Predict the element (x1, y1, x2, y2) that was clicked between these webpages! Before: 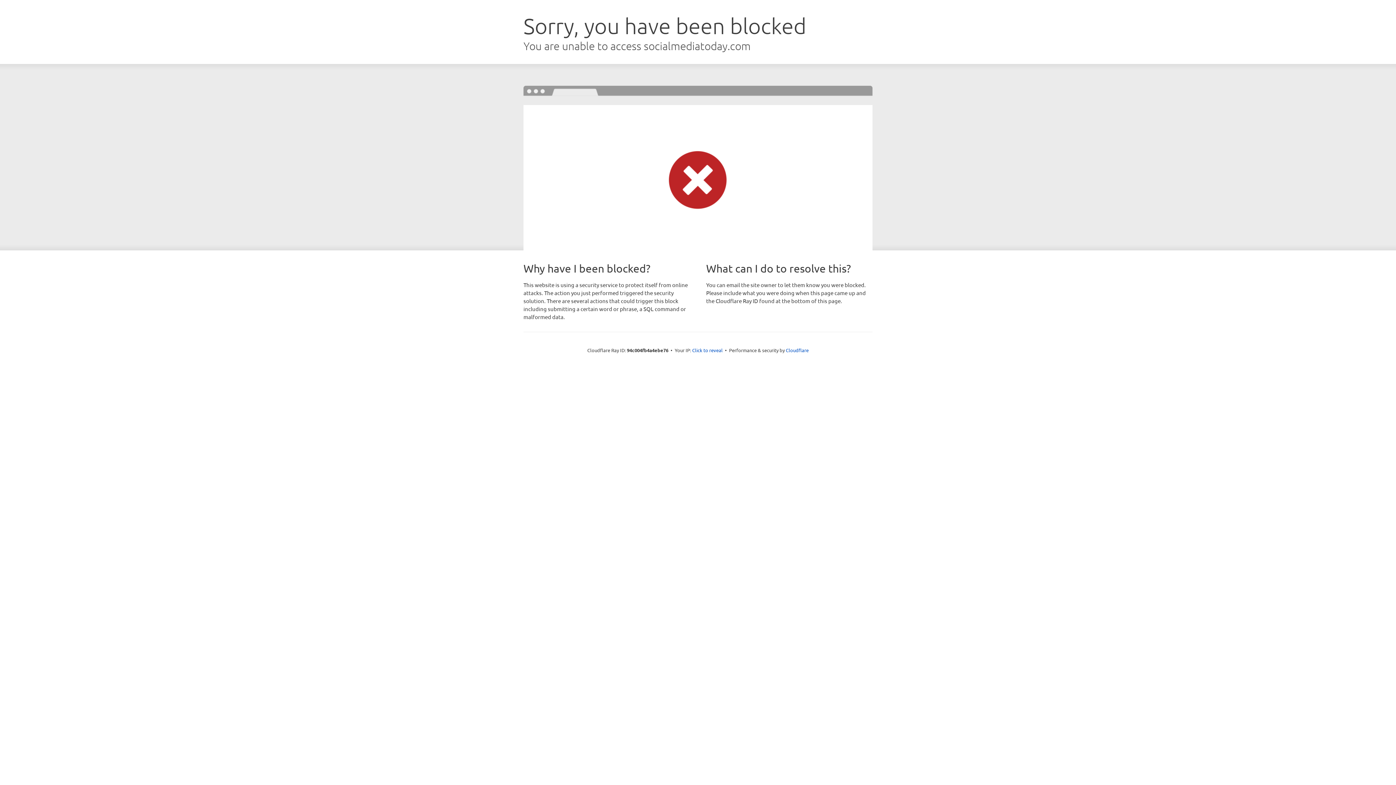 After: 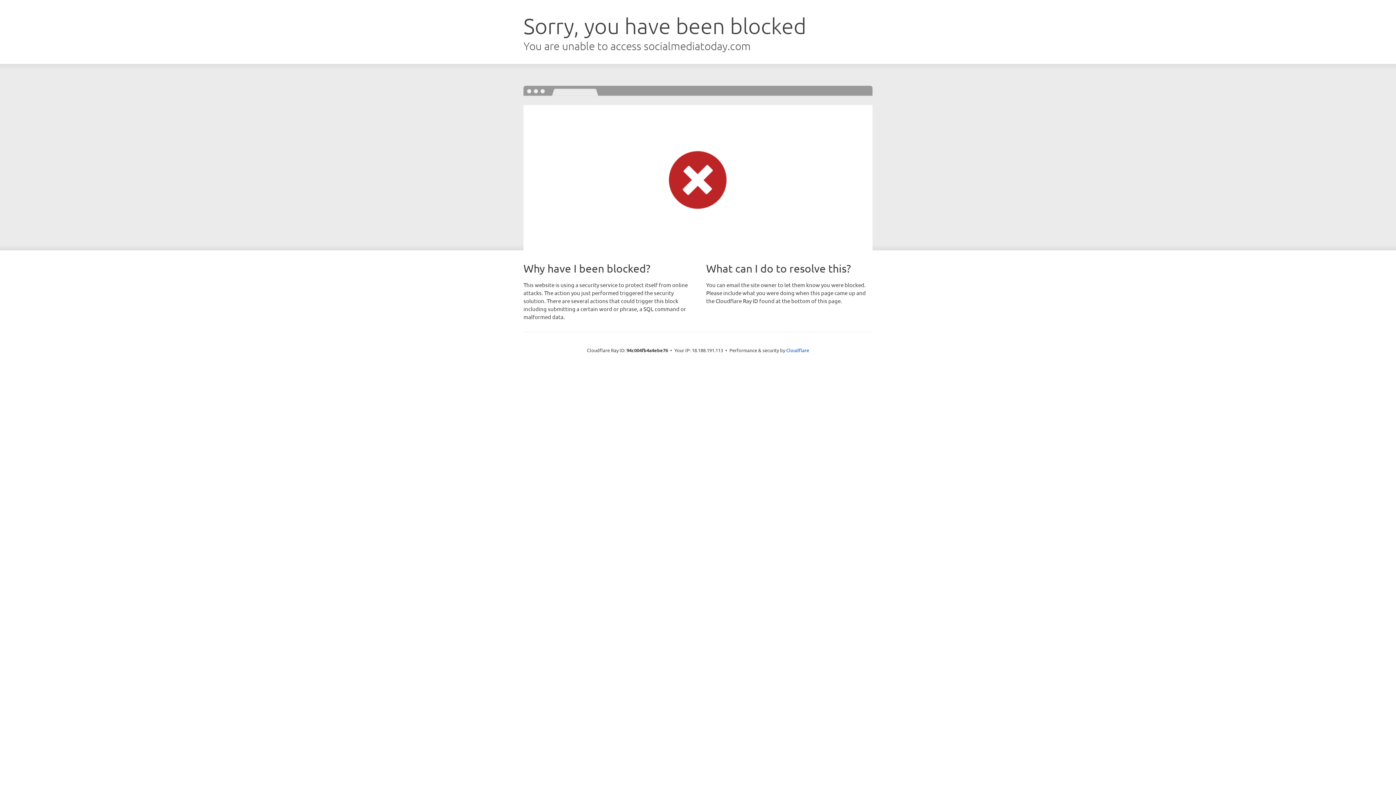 Action: bbox: (692, 346, 722, 353) label: Click to reveal